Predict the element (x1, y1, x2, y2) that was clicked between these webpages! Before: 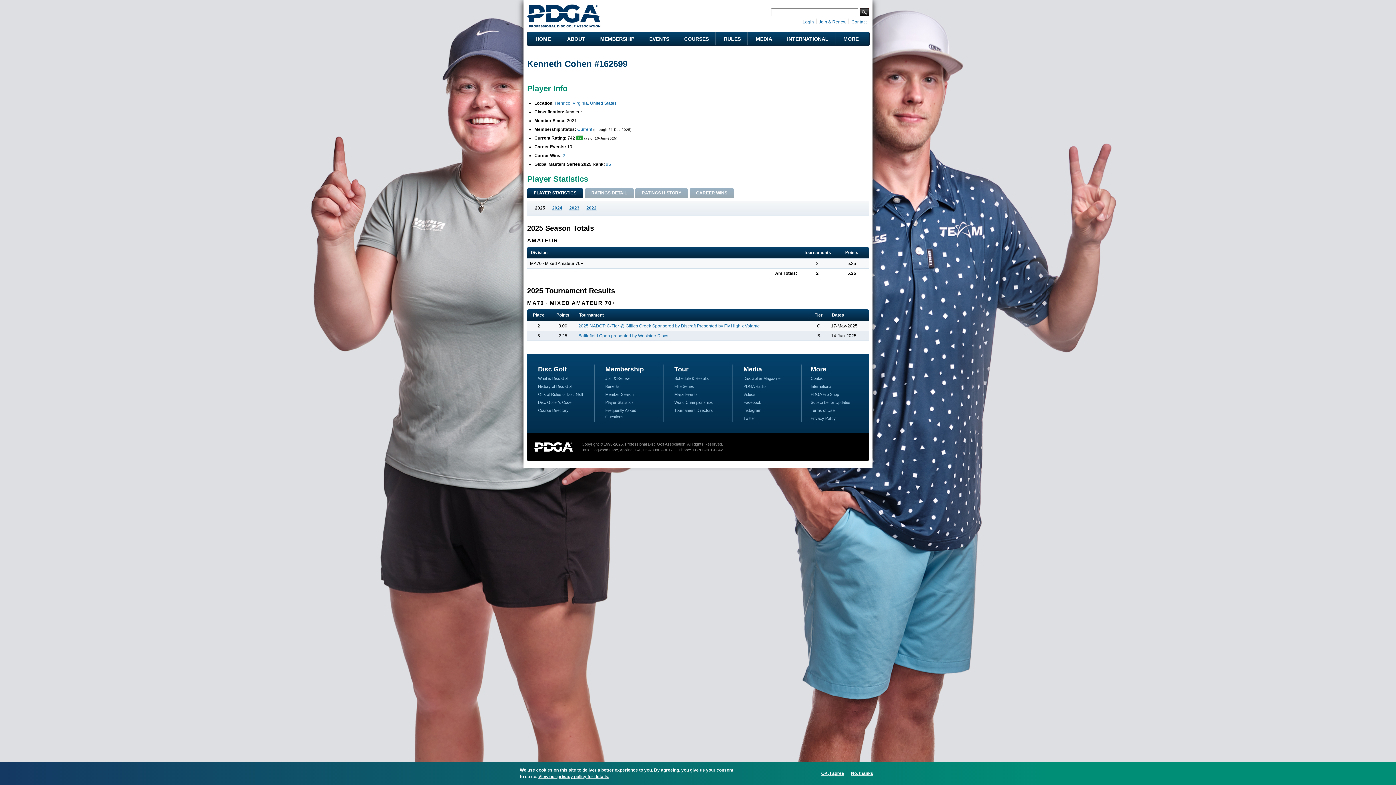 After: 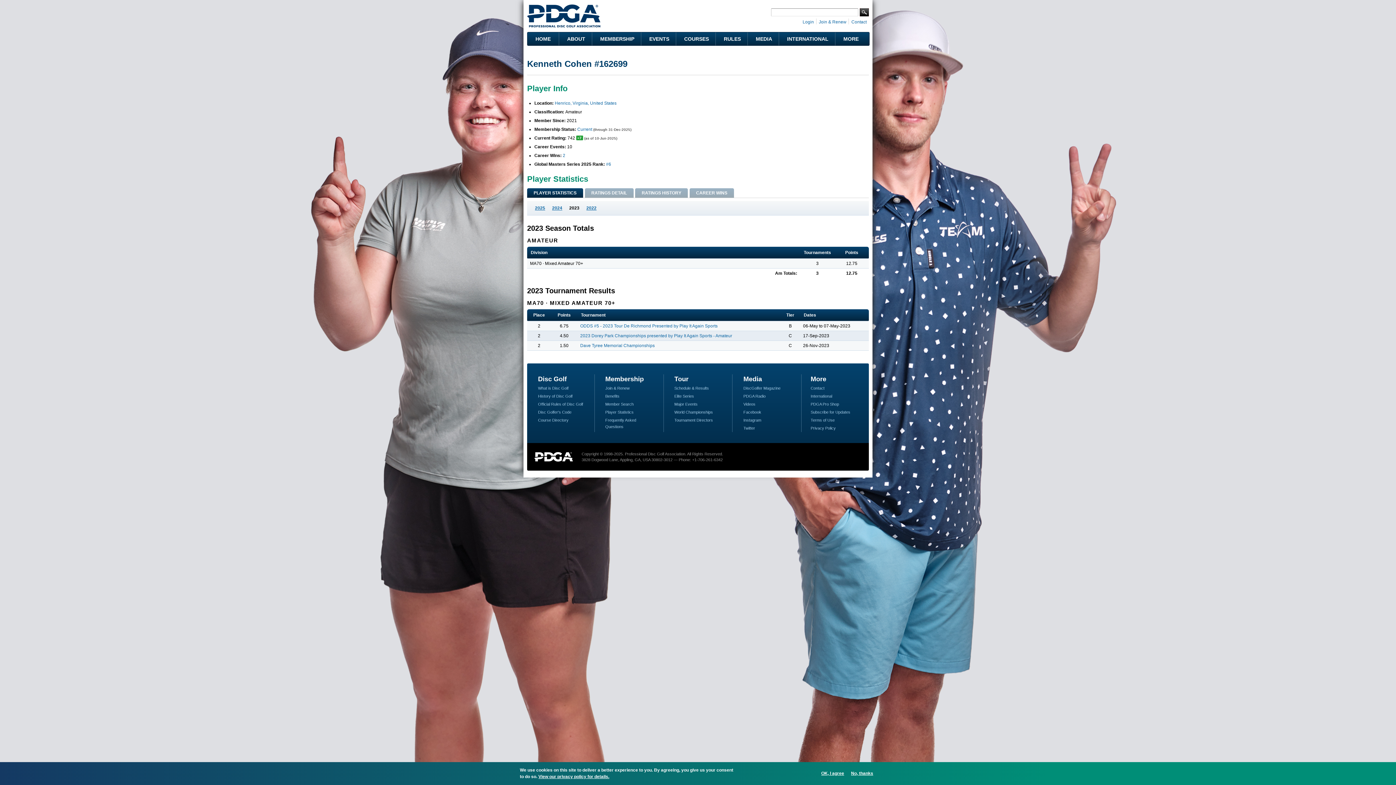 Action: label: 2023 bbox: (566, 204, 582, 211)